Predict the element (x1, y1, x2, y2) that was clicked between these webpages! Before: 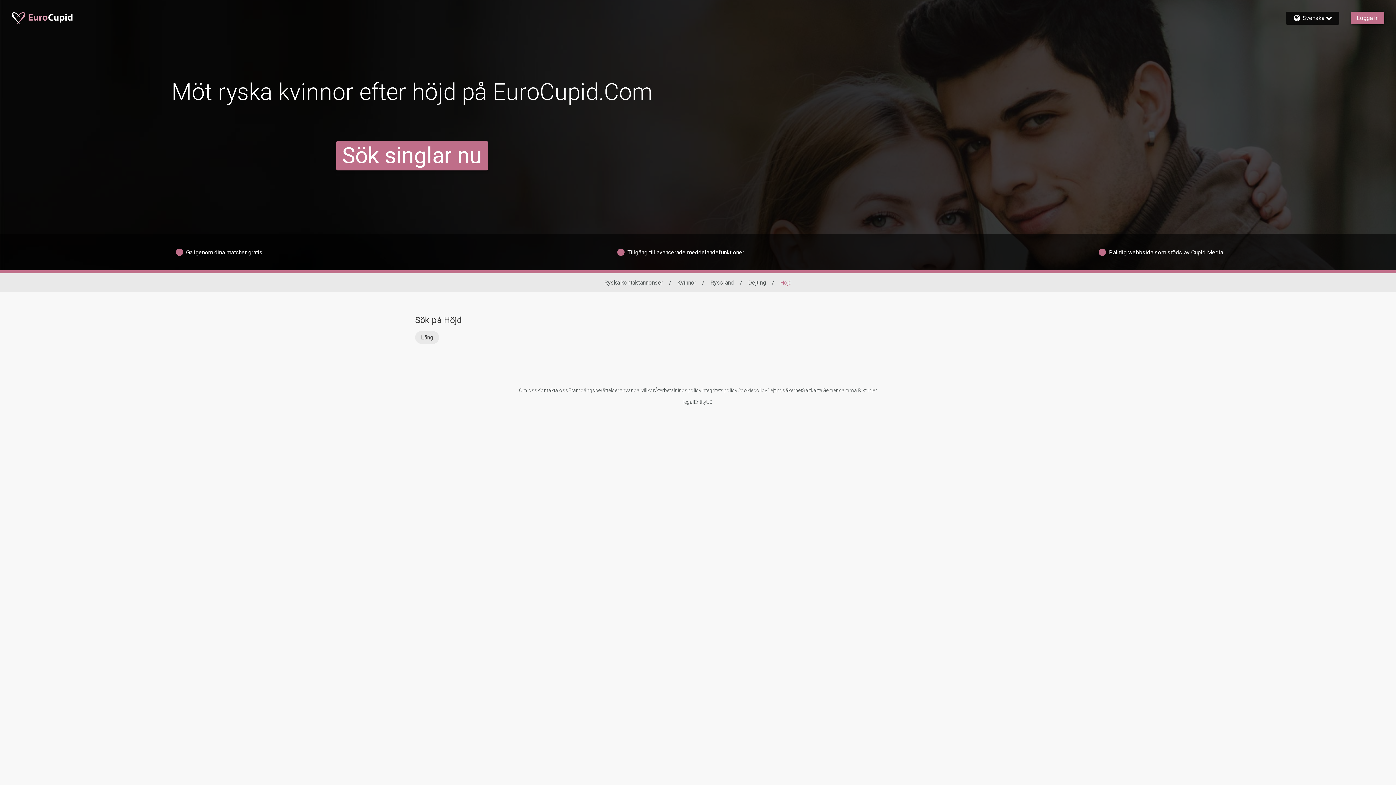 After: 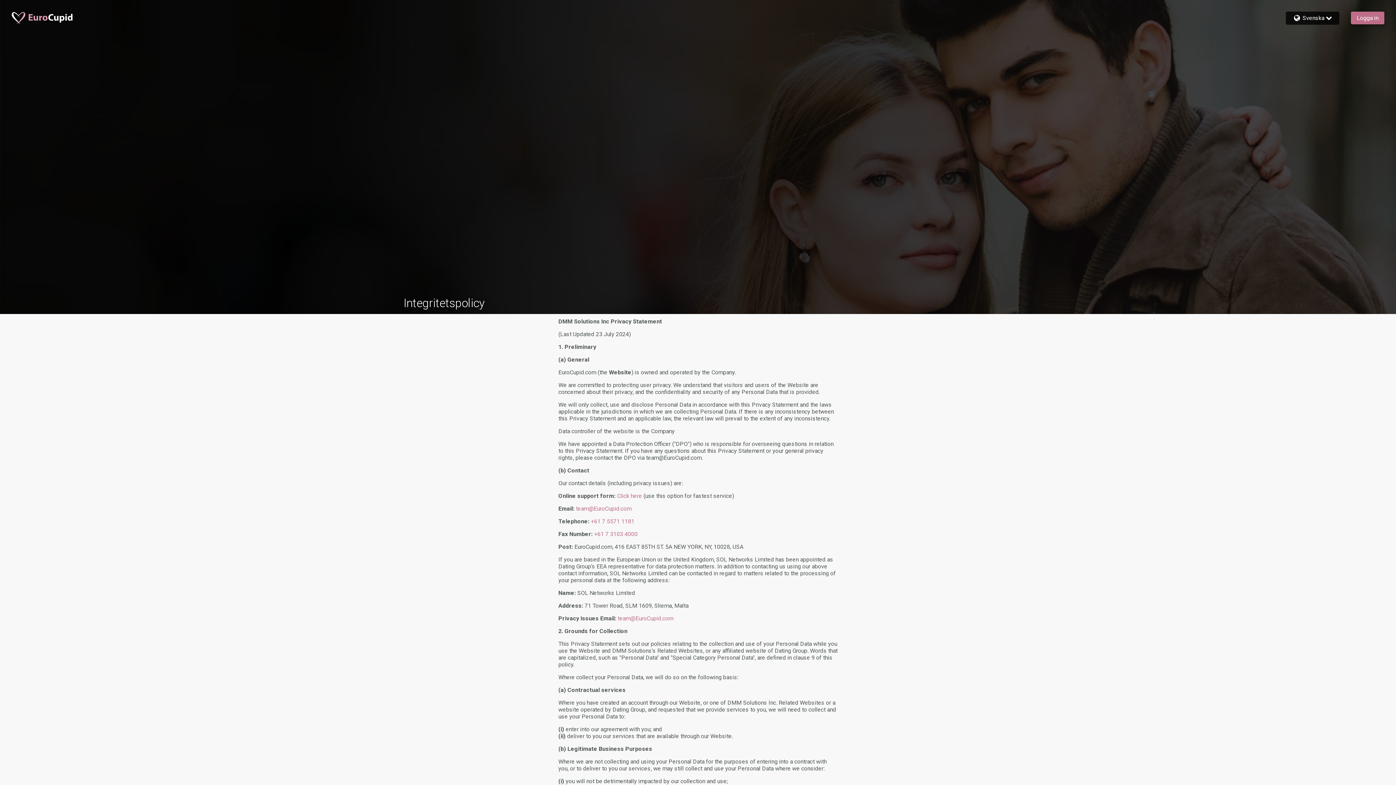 Action: bbox: (701, 387, 737, 393) label: Integritetspolicy